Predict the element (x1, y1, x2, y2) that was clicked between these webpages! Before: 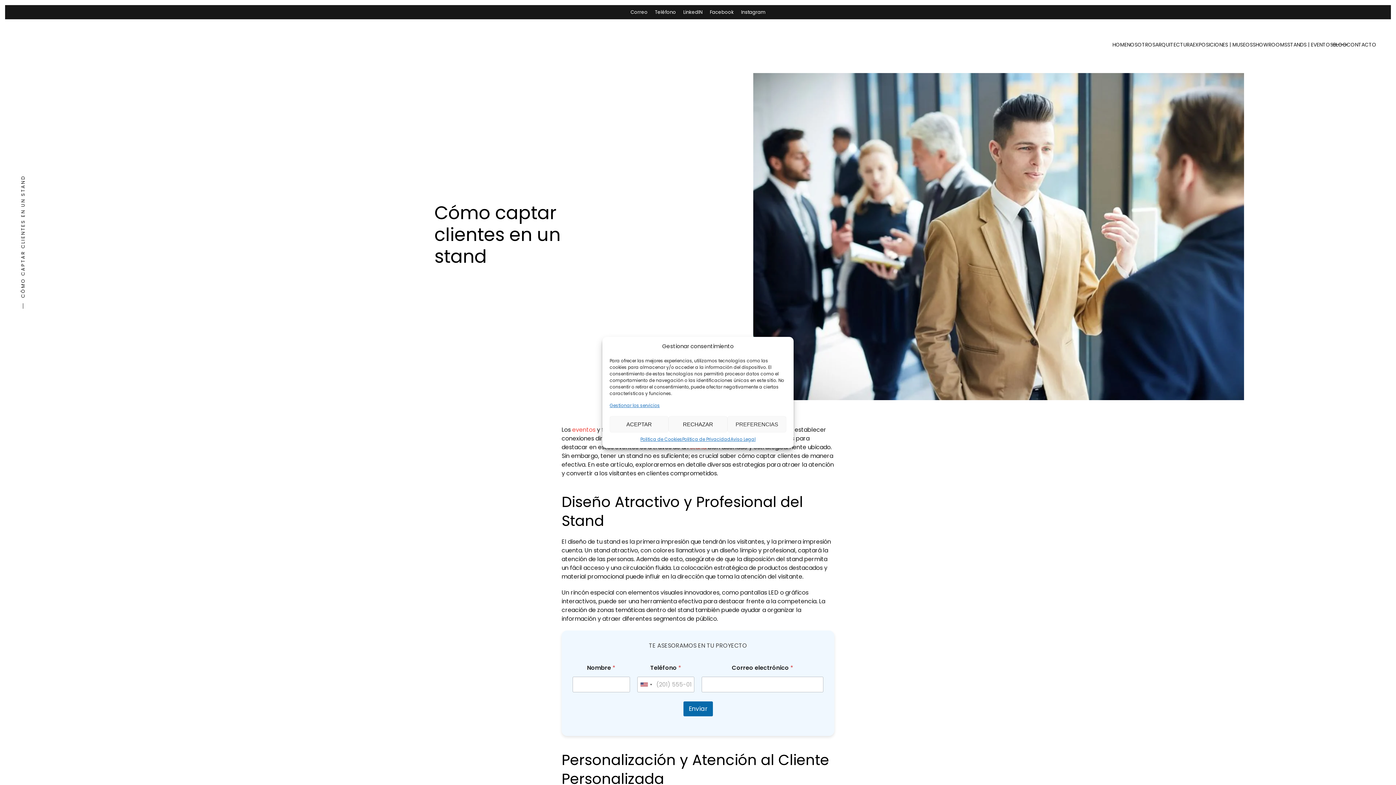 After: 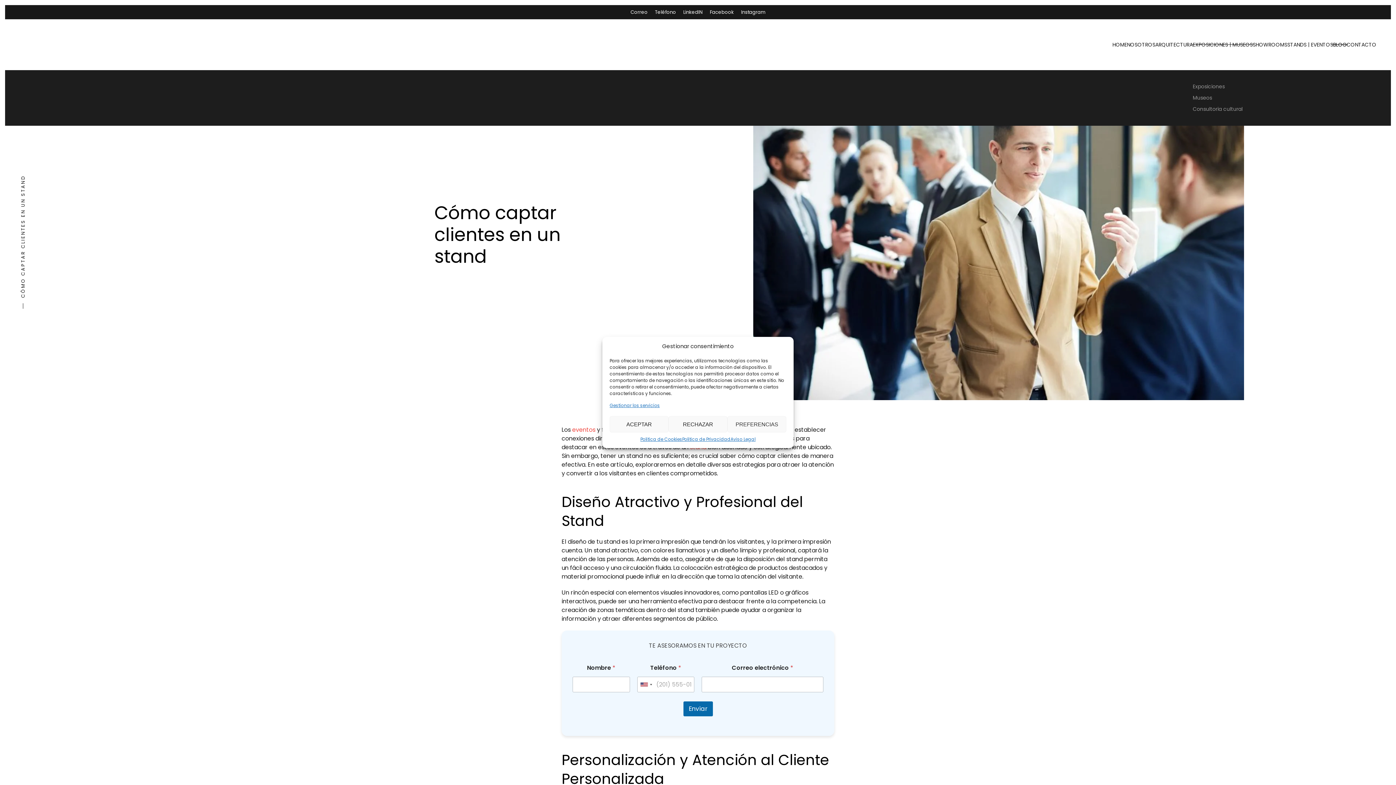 Action: bbox: (1193, 26, 1253, 62) label: EXPOSICIONES | MUSEOS